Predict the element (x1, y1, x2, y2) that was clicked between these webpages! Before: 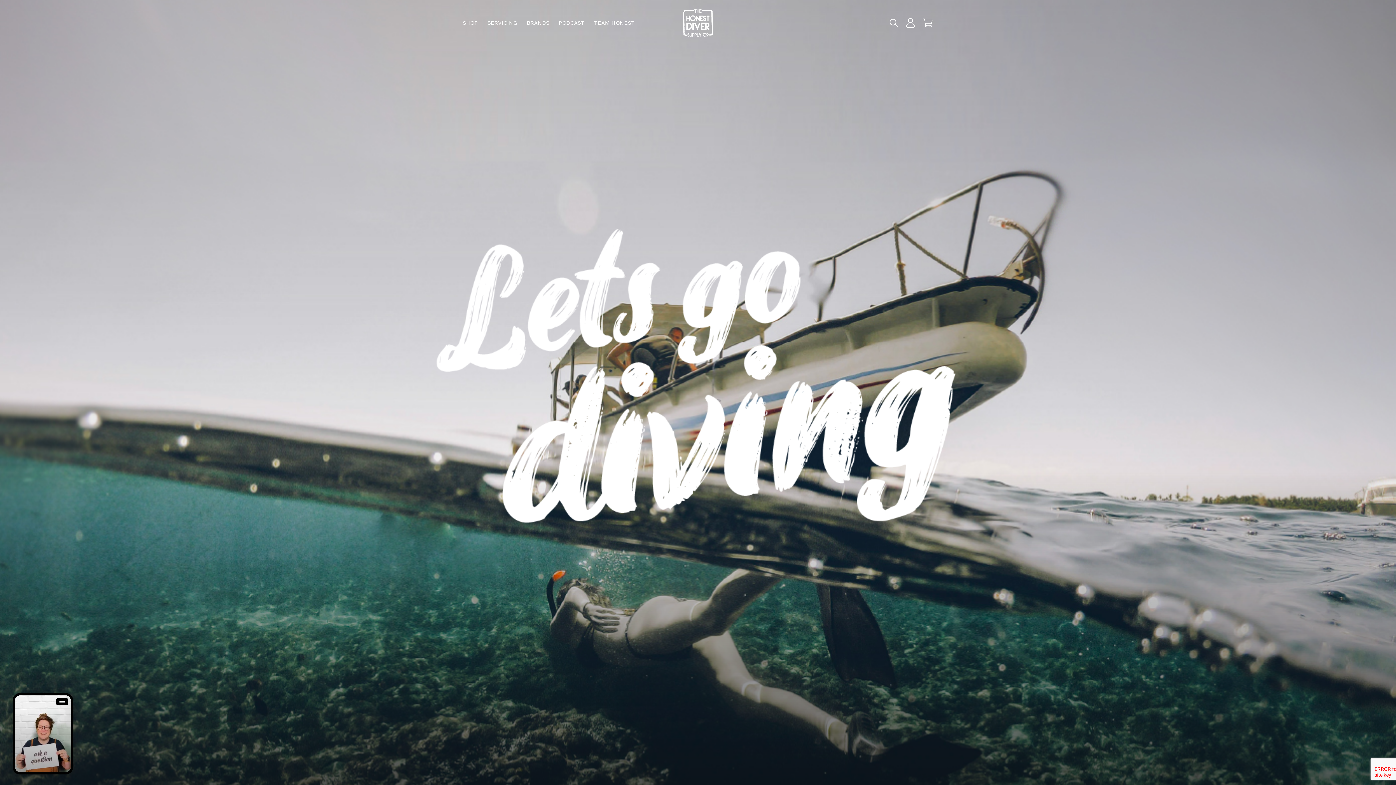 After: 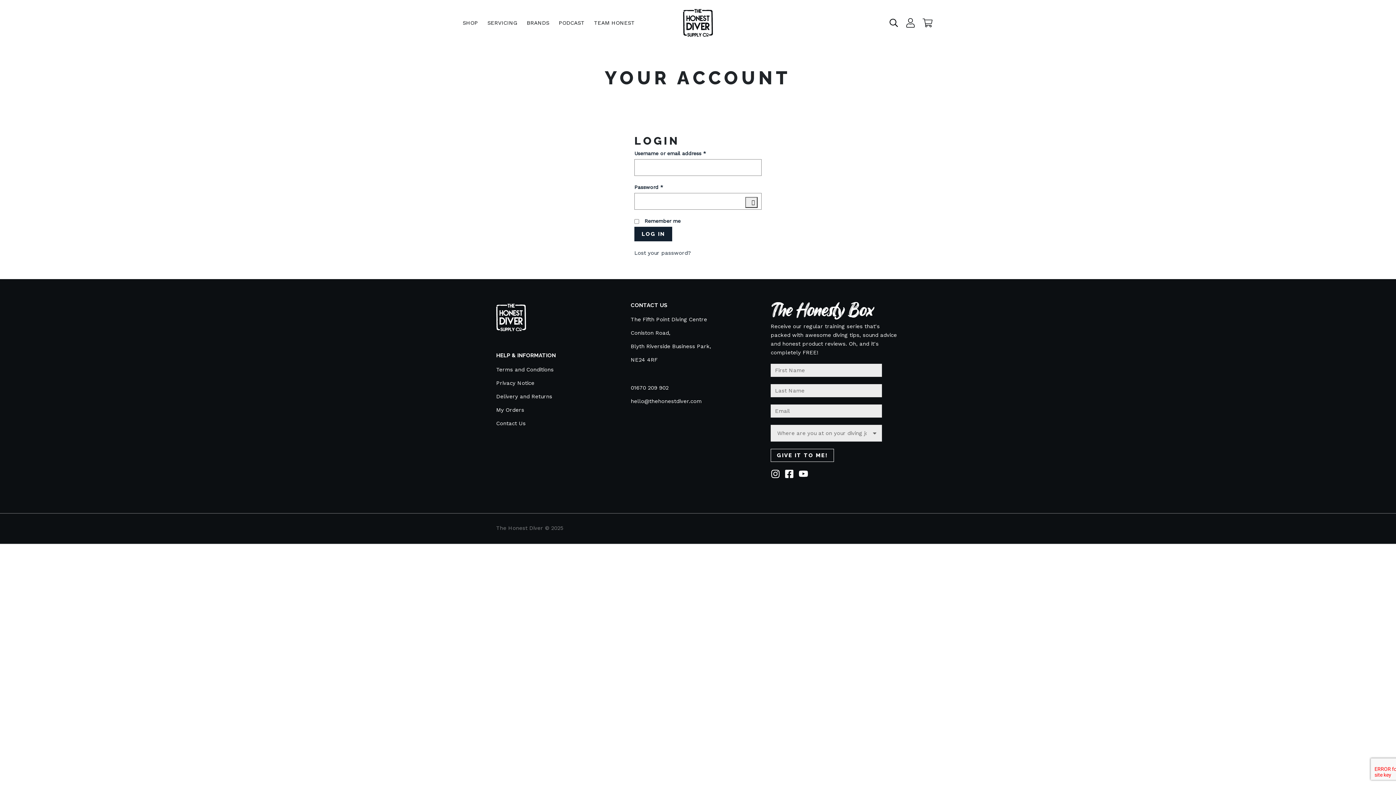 Action: bbox: (900, 14, 920, 31)